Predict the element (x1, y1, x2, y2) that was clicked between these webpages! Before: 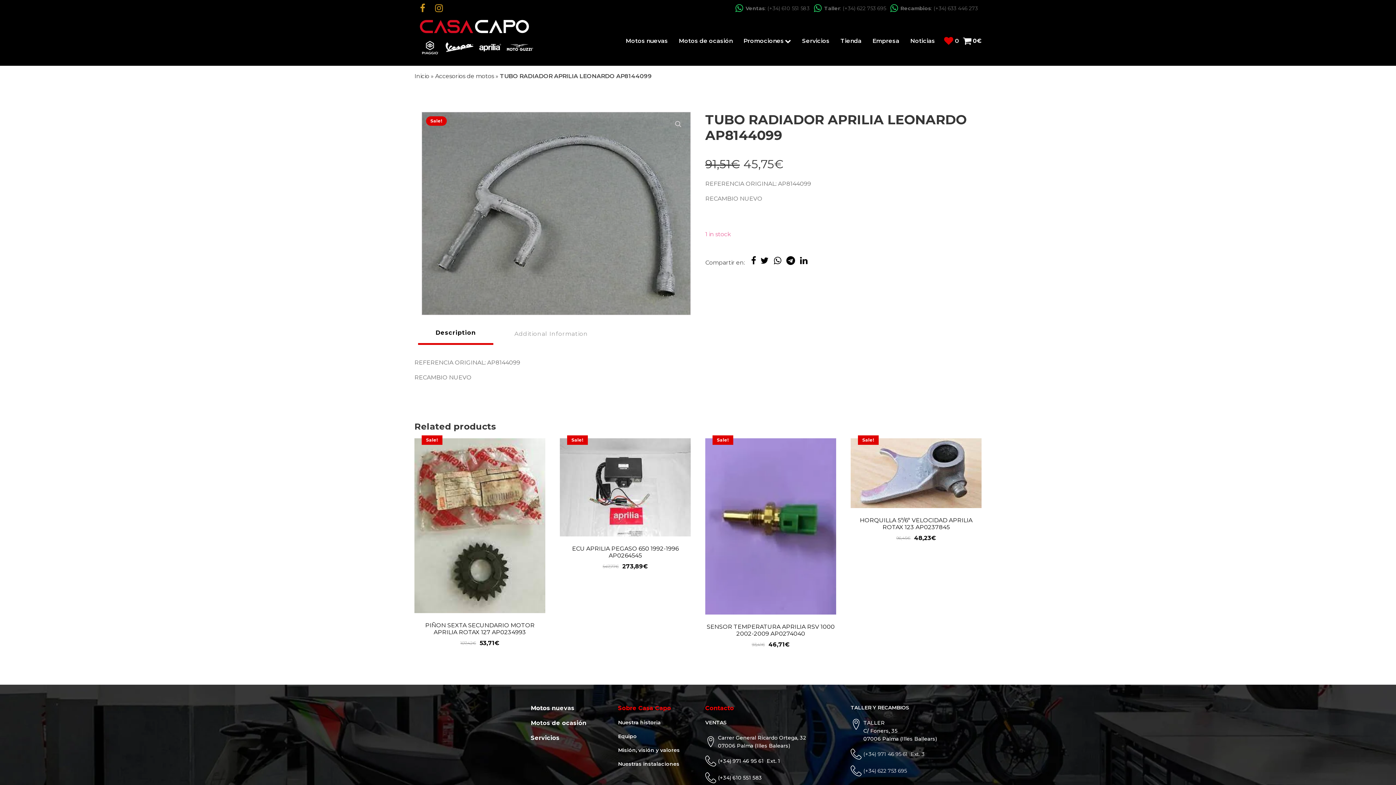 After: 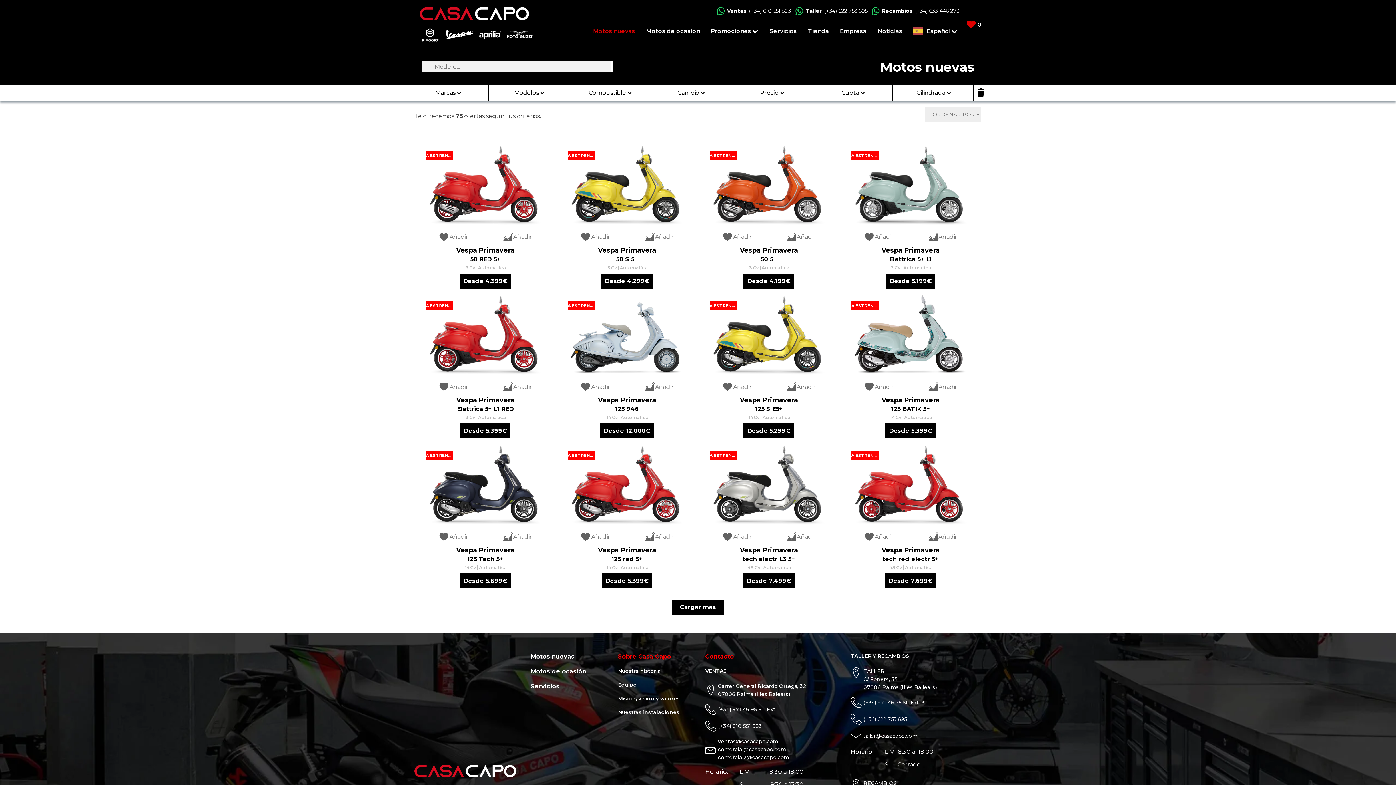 Action: label: Motos nuevas bbox: (620, 36, 673, 45)